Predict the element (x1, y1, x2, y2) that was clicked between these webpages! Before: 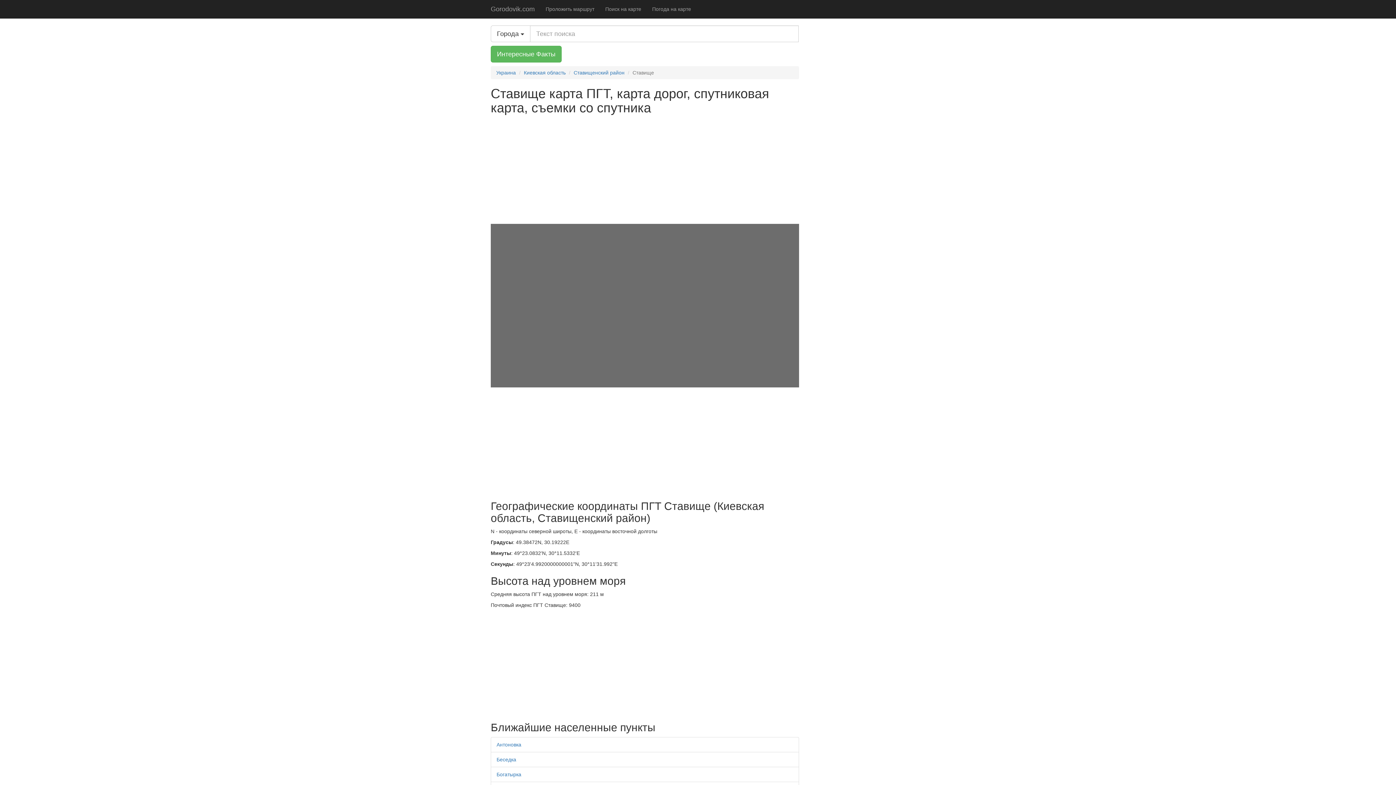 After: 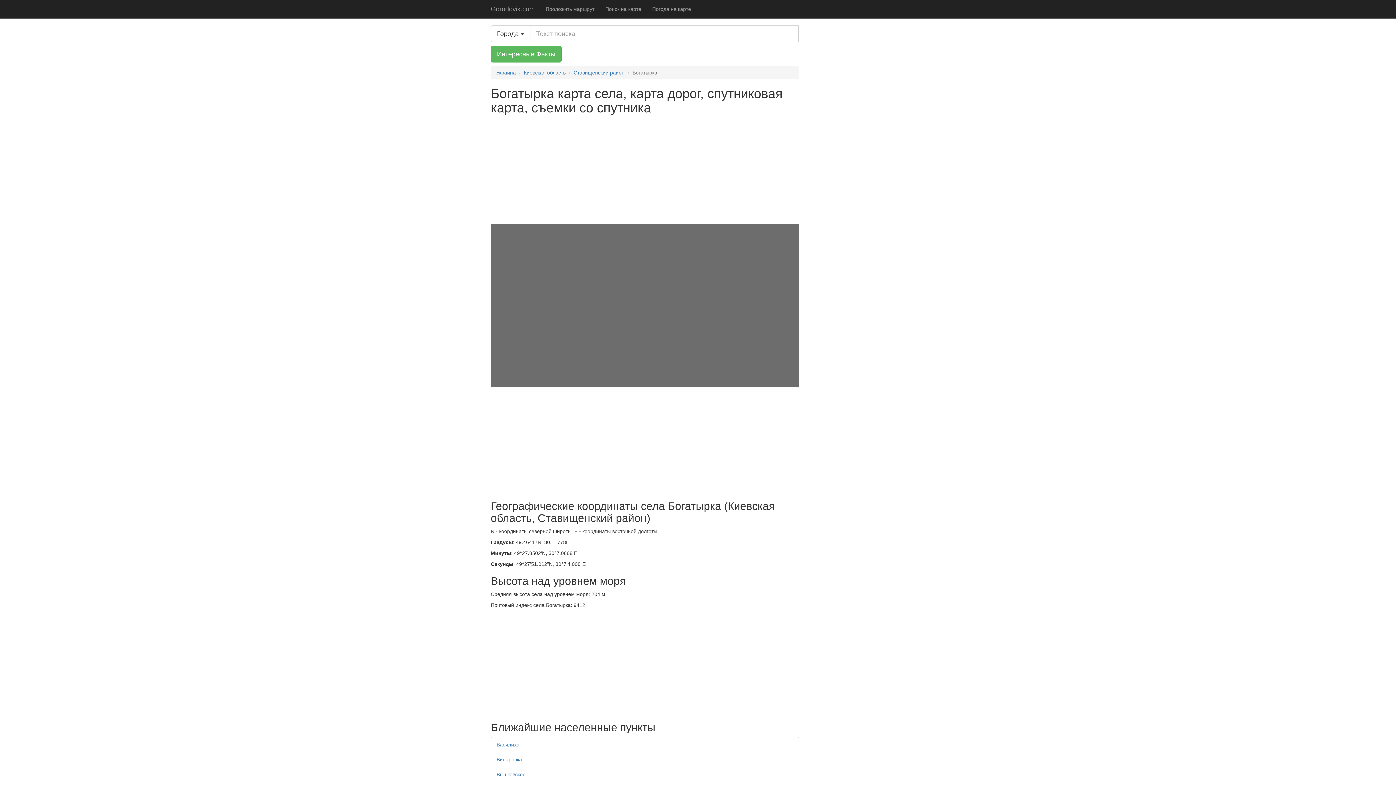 Action: label: Богатырка bbox: (496, 772, 521, 777)